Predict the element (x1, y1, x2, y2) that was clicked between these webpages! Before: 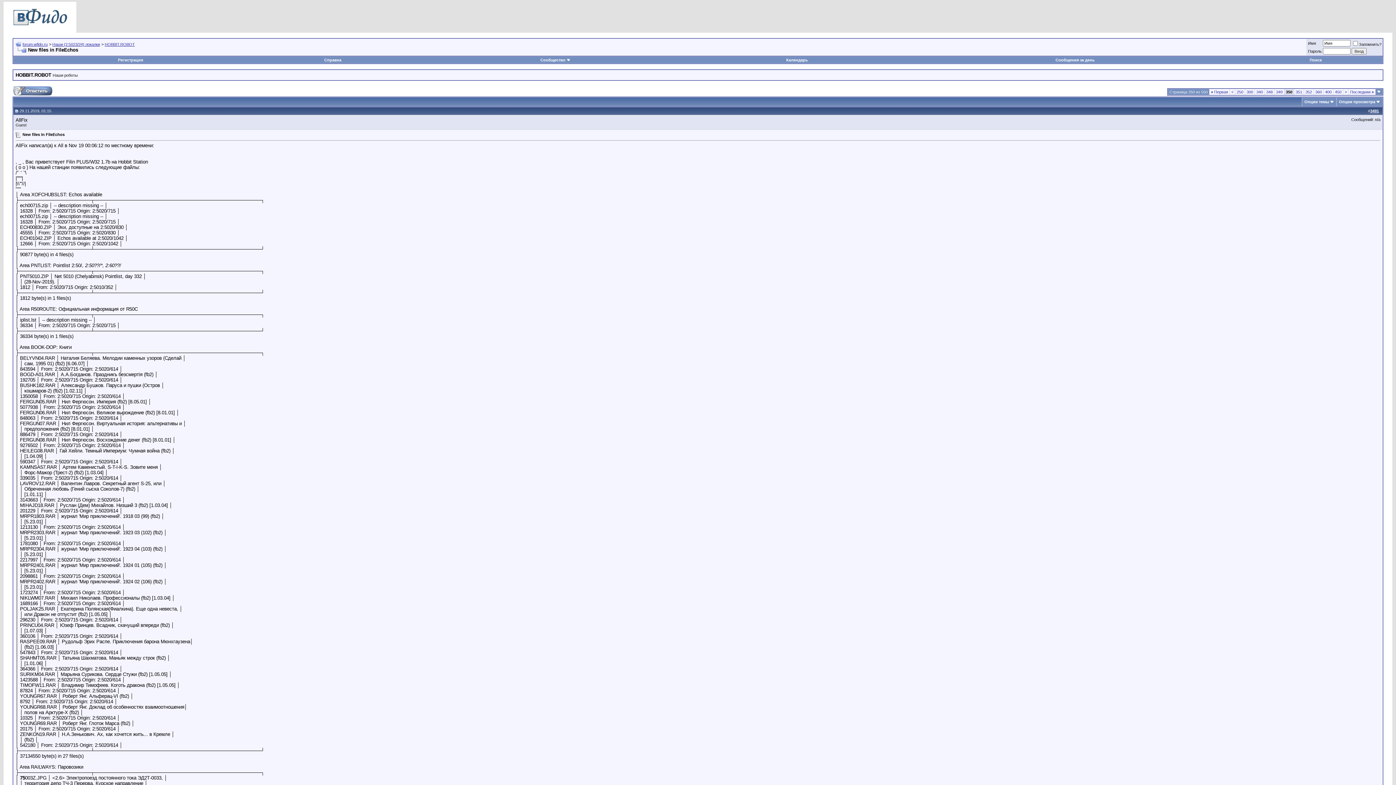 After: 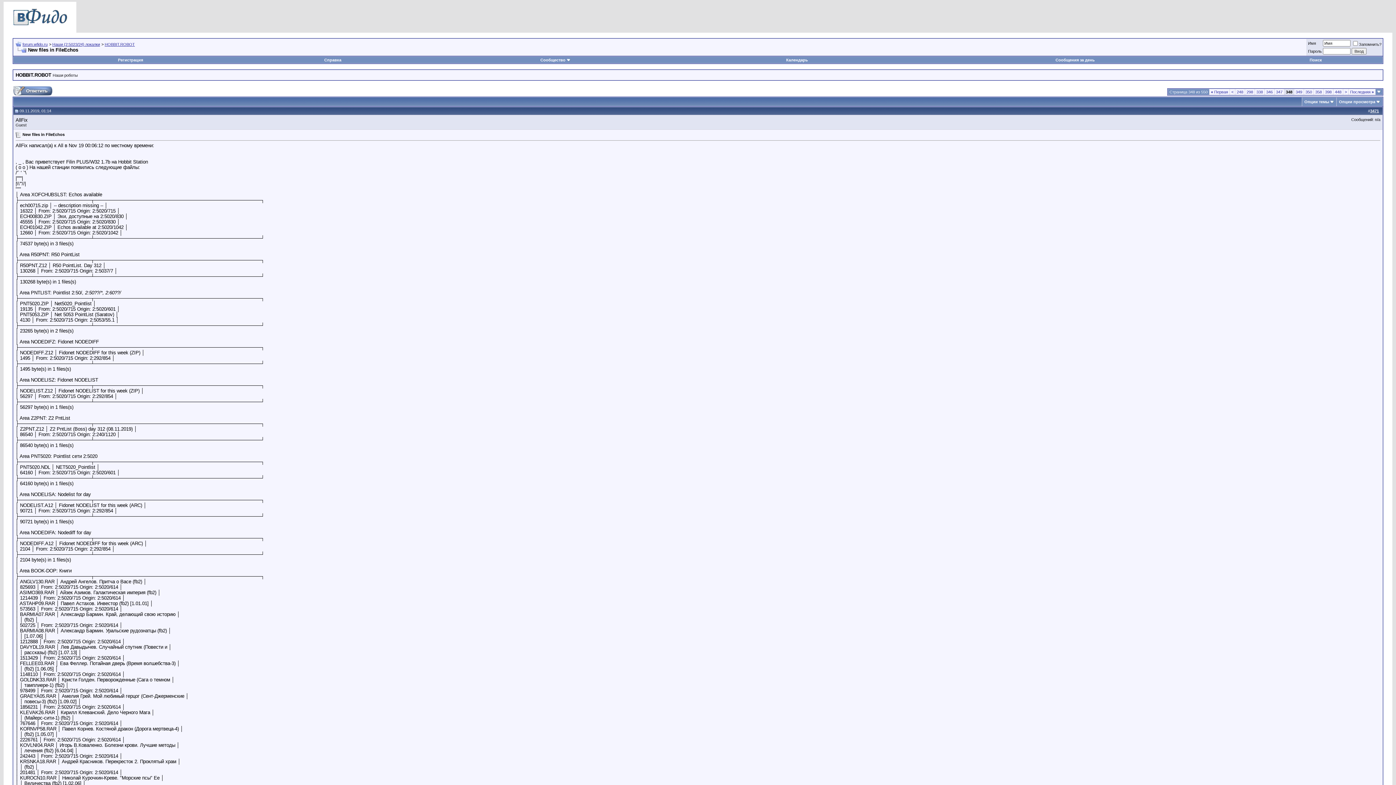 Action: bbox: (1266, 89, 1273, 94) label: 348